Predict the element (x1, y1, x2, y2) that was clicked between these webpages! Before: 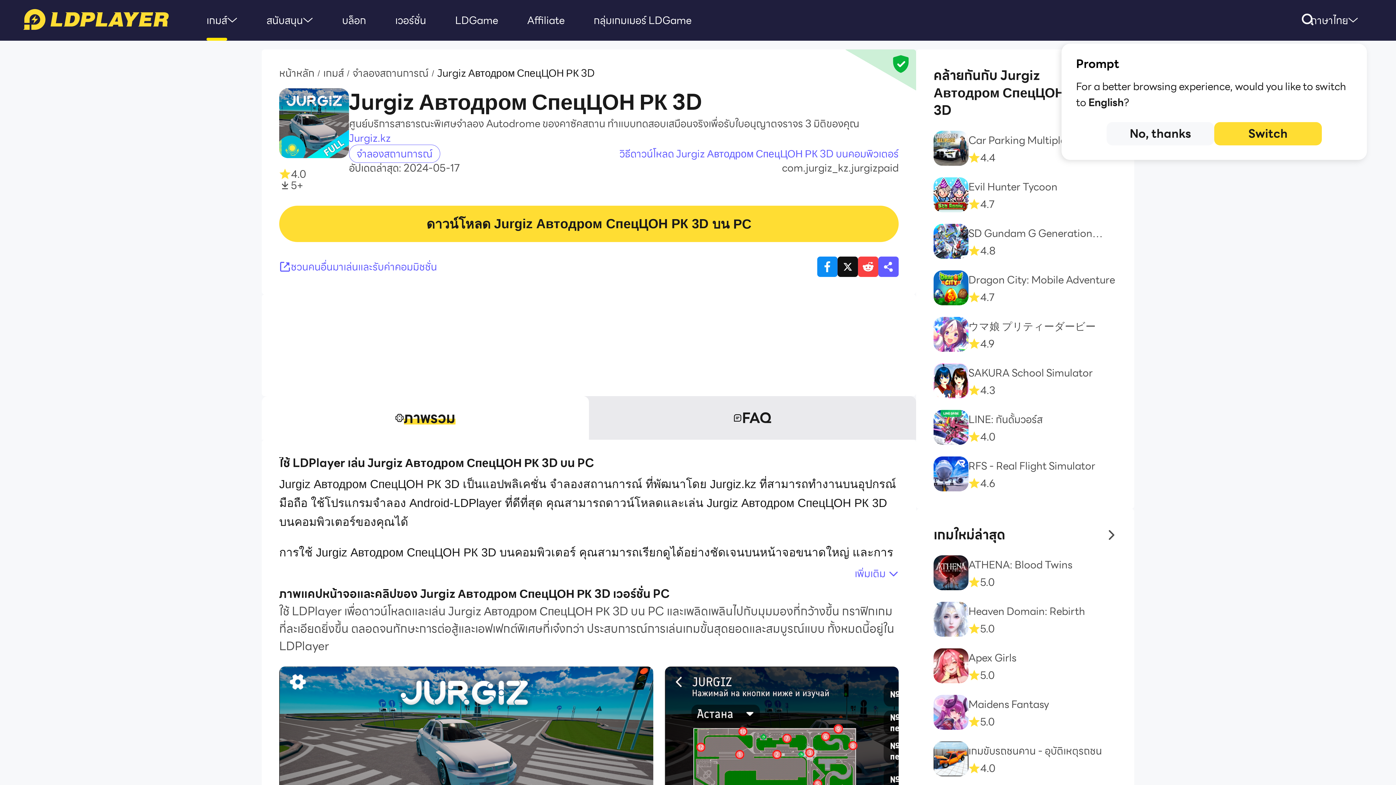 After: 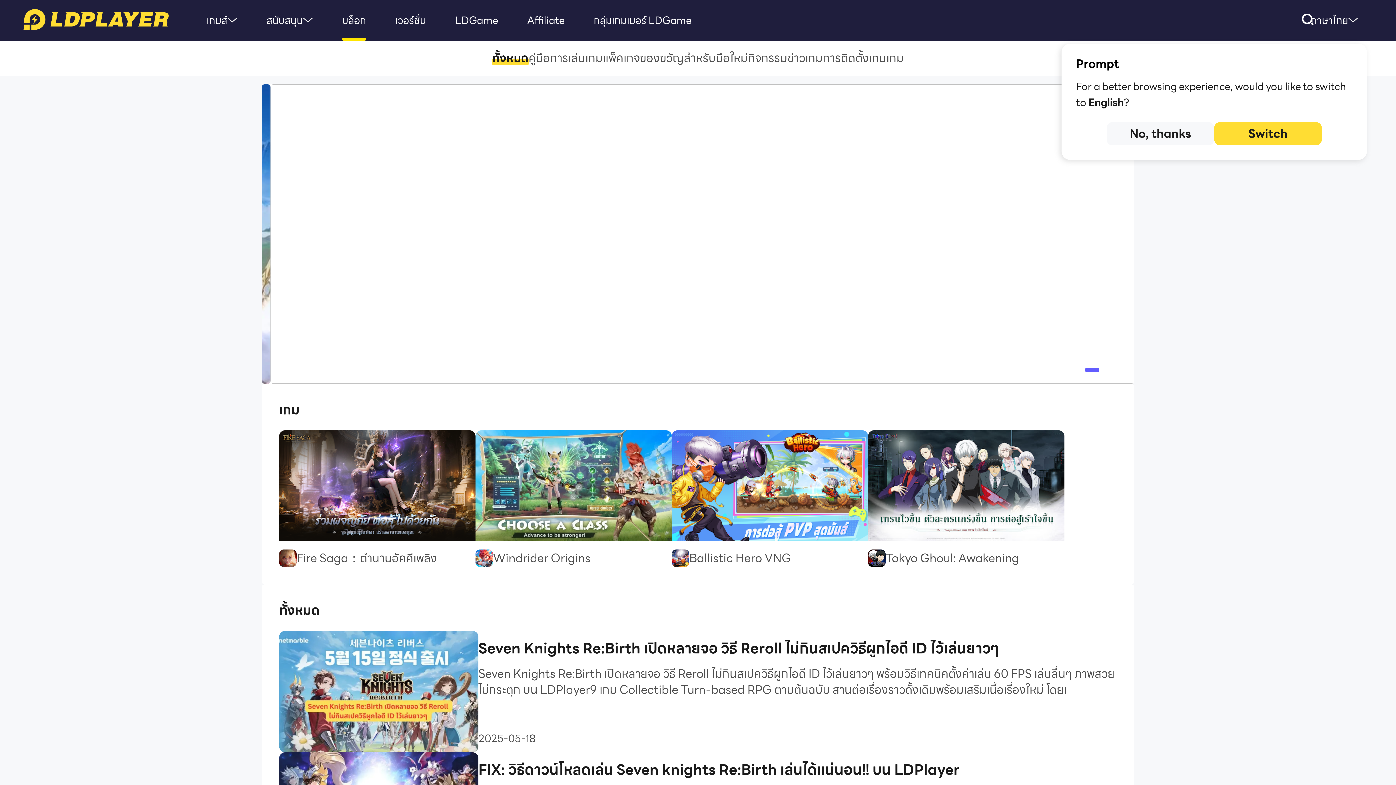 Action: bbox: (342, 0, 366, 40) label: บล็อก